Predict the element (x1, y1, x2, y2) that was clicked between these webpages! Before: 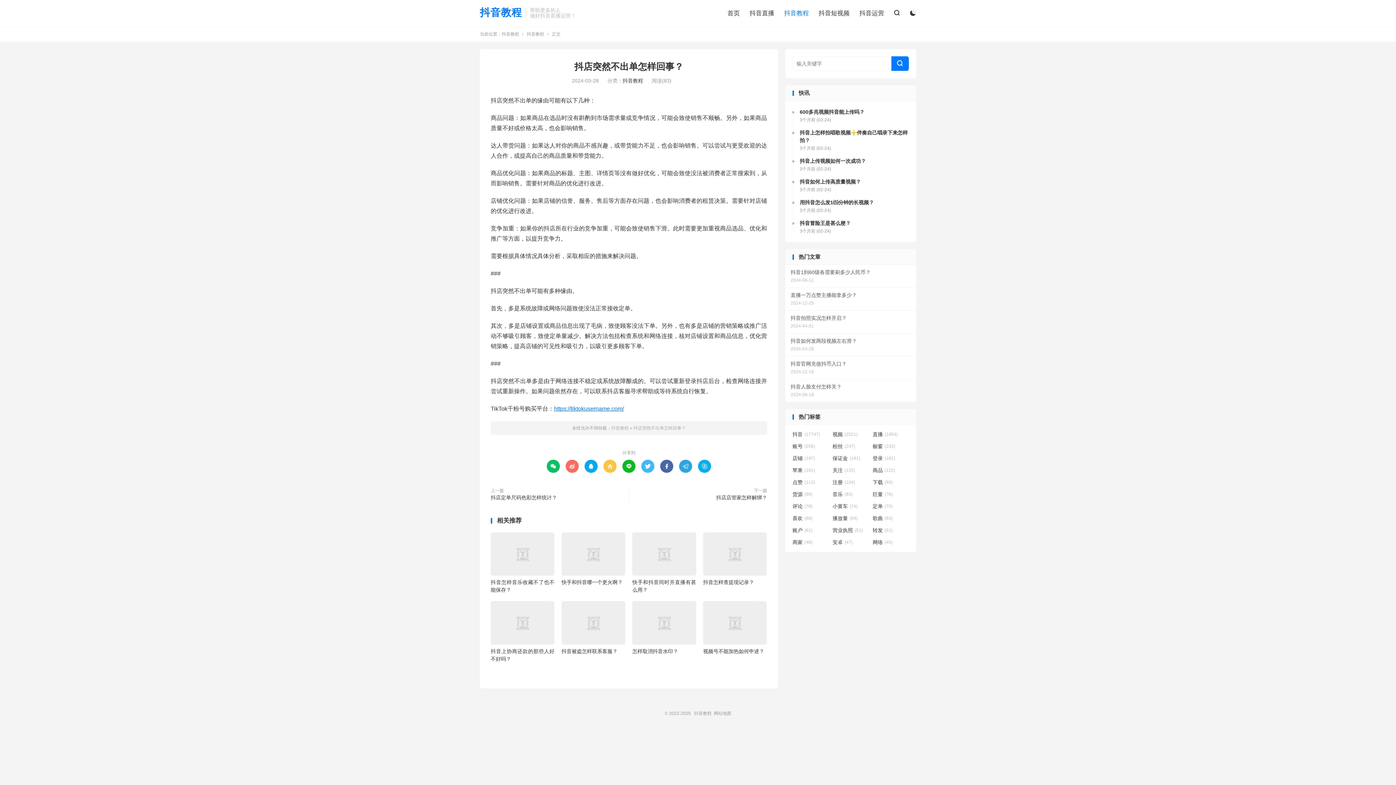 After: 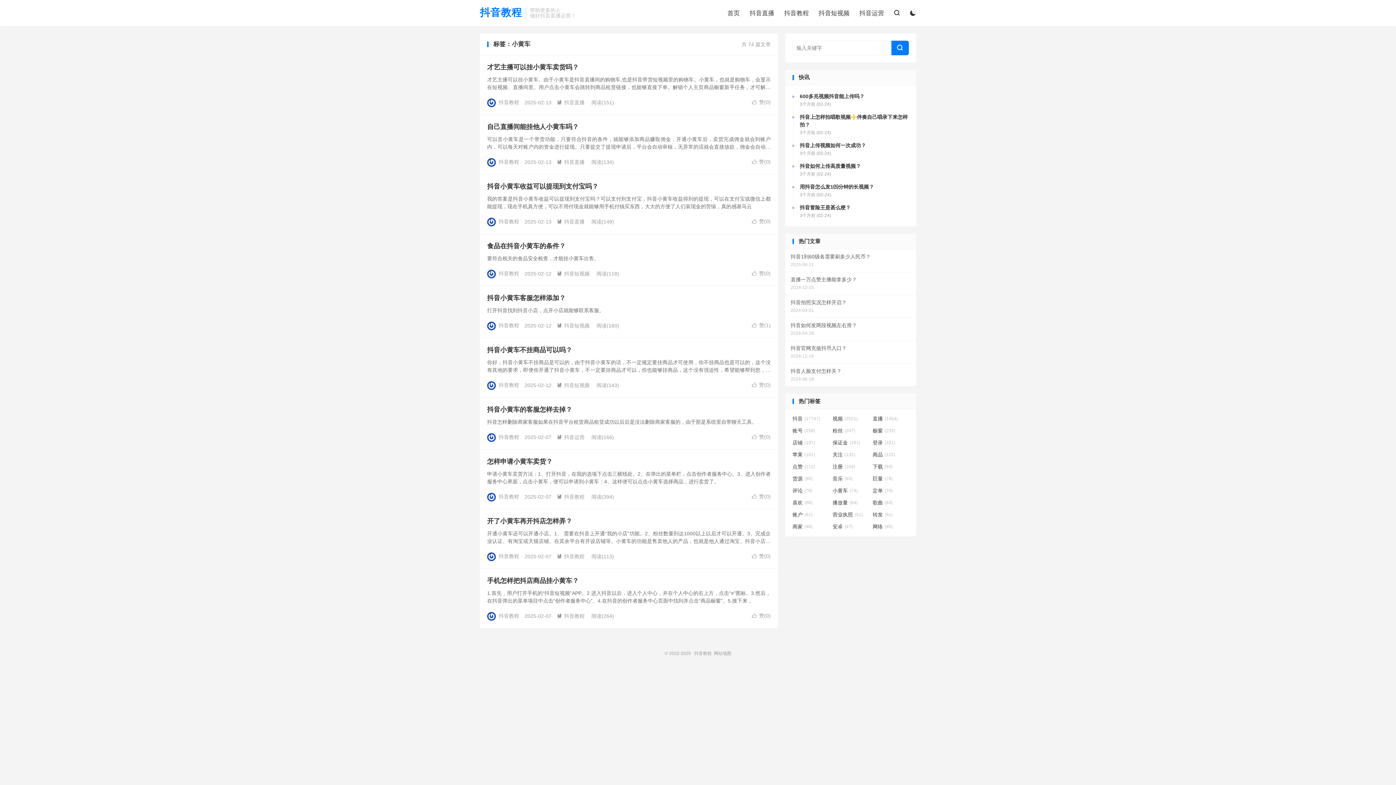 Action: bbox: (832, 502, 869, 510) label: 小黄车(74)